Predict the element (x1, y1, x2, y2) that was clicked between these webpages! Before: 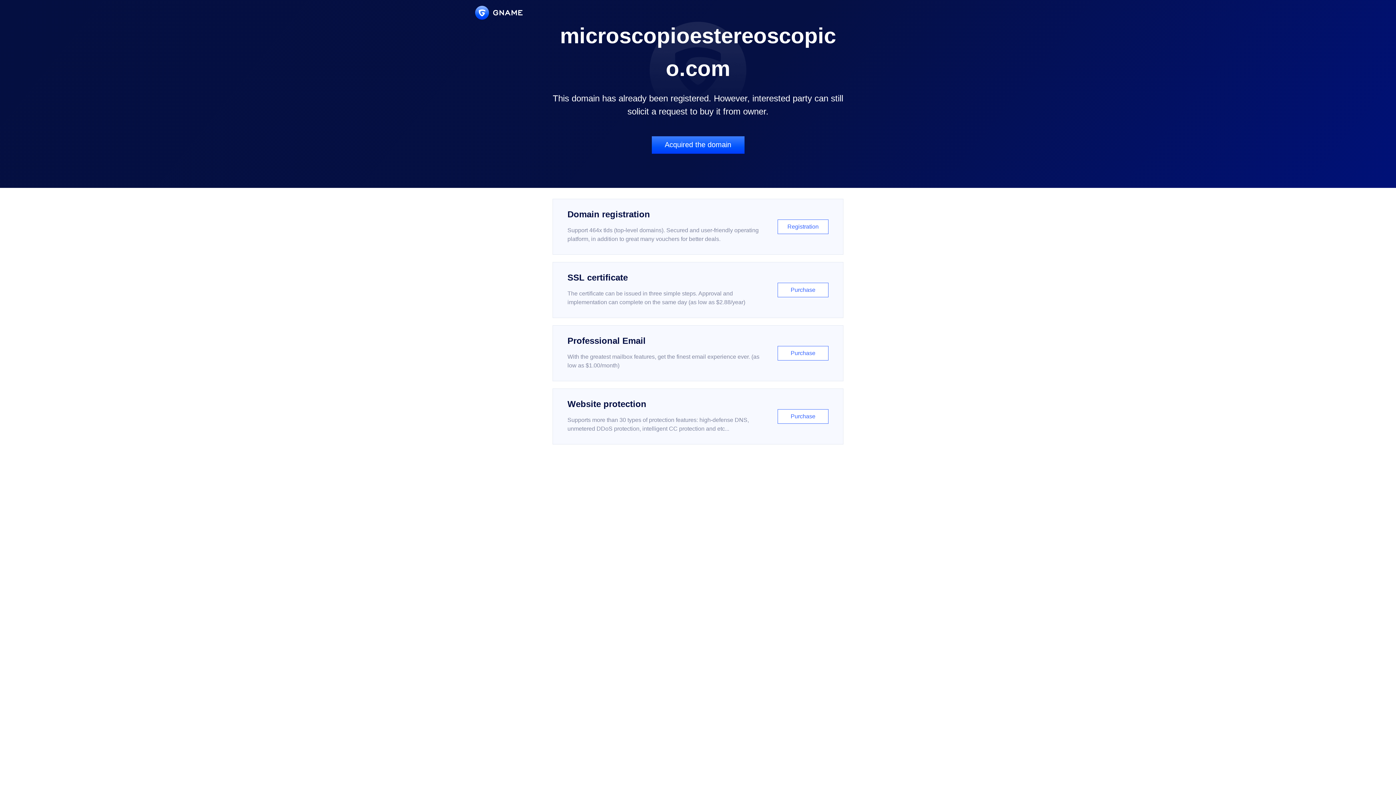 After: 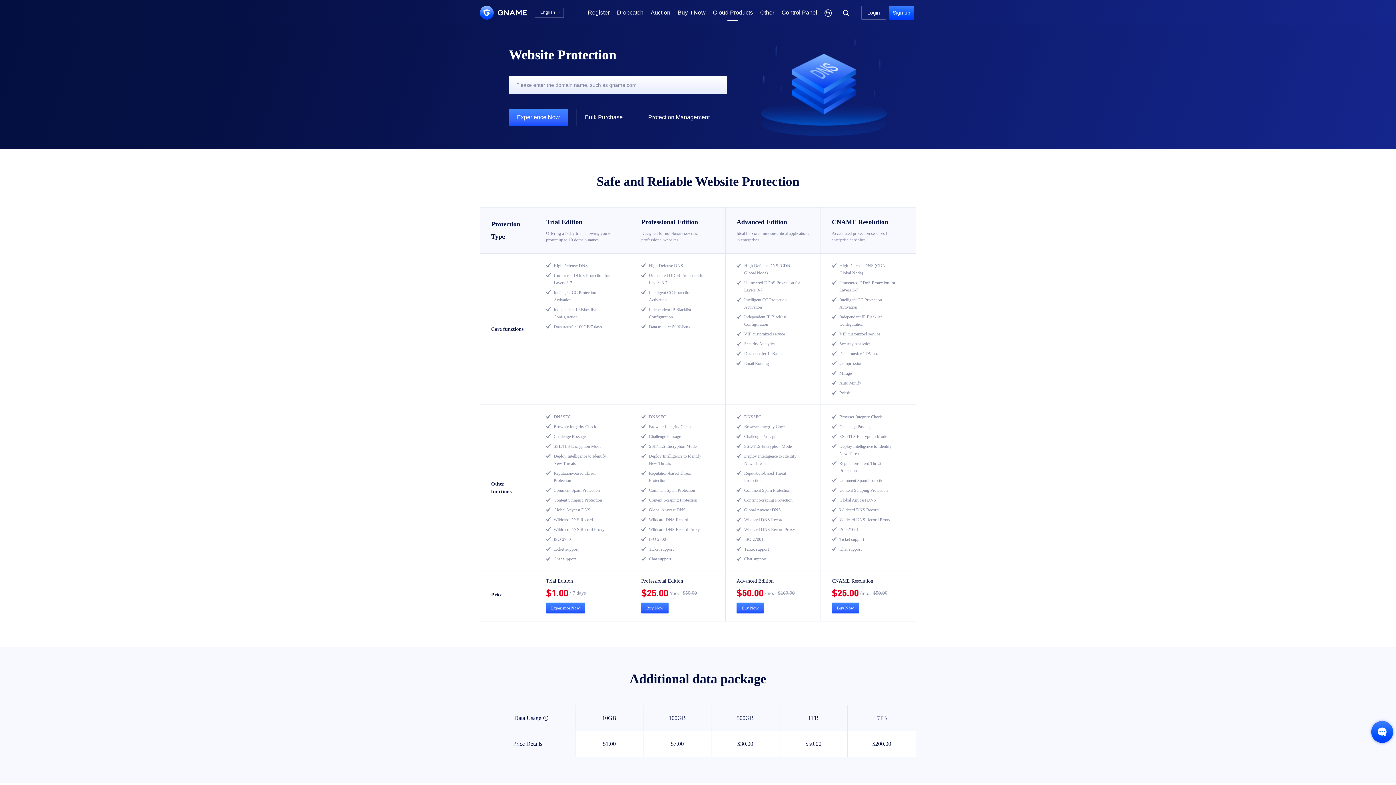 Action: bbox: (552, 388, 843, 444) label: Website protection

Supports more than 30 types of protection features: high-defense DNS, unmetered DDoS protection, intelligent CC protection and etc...

Purchase